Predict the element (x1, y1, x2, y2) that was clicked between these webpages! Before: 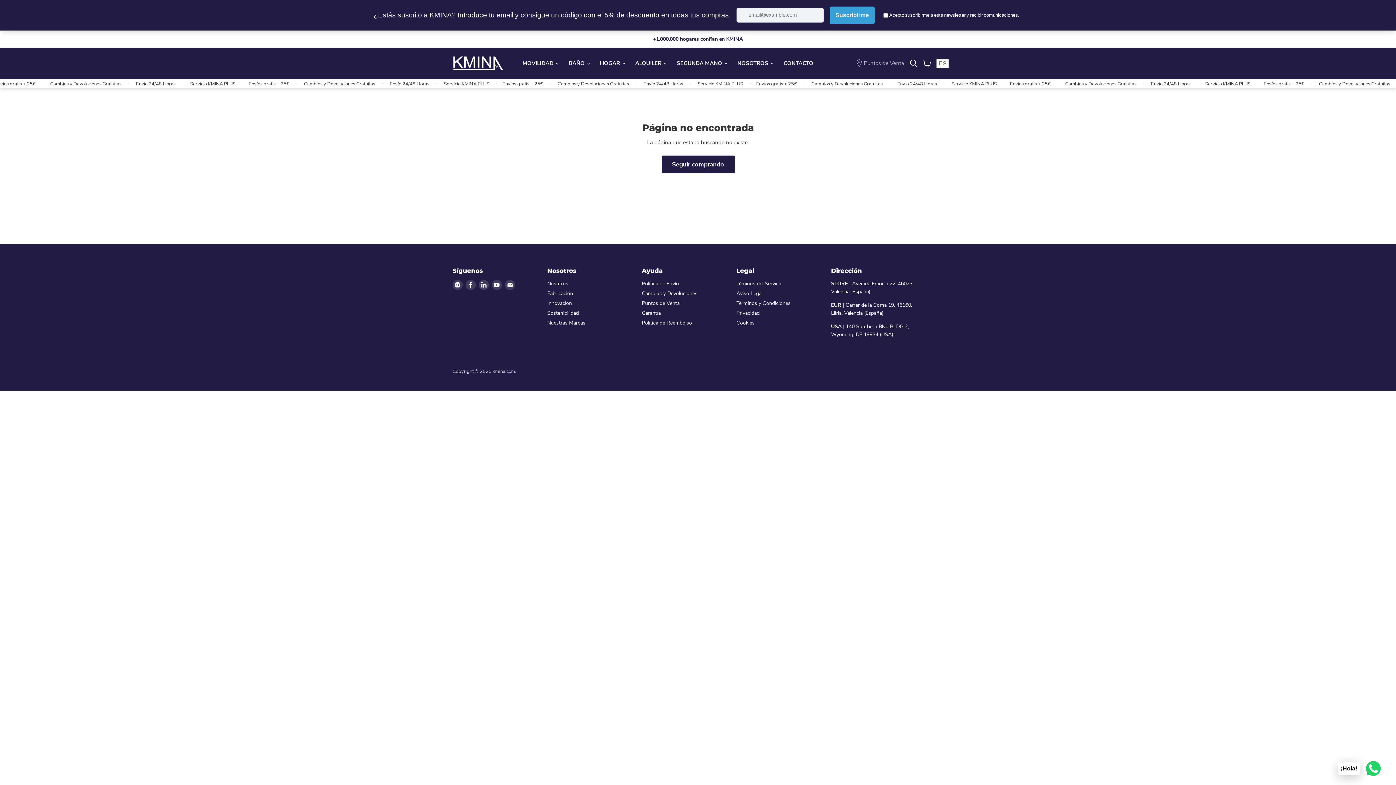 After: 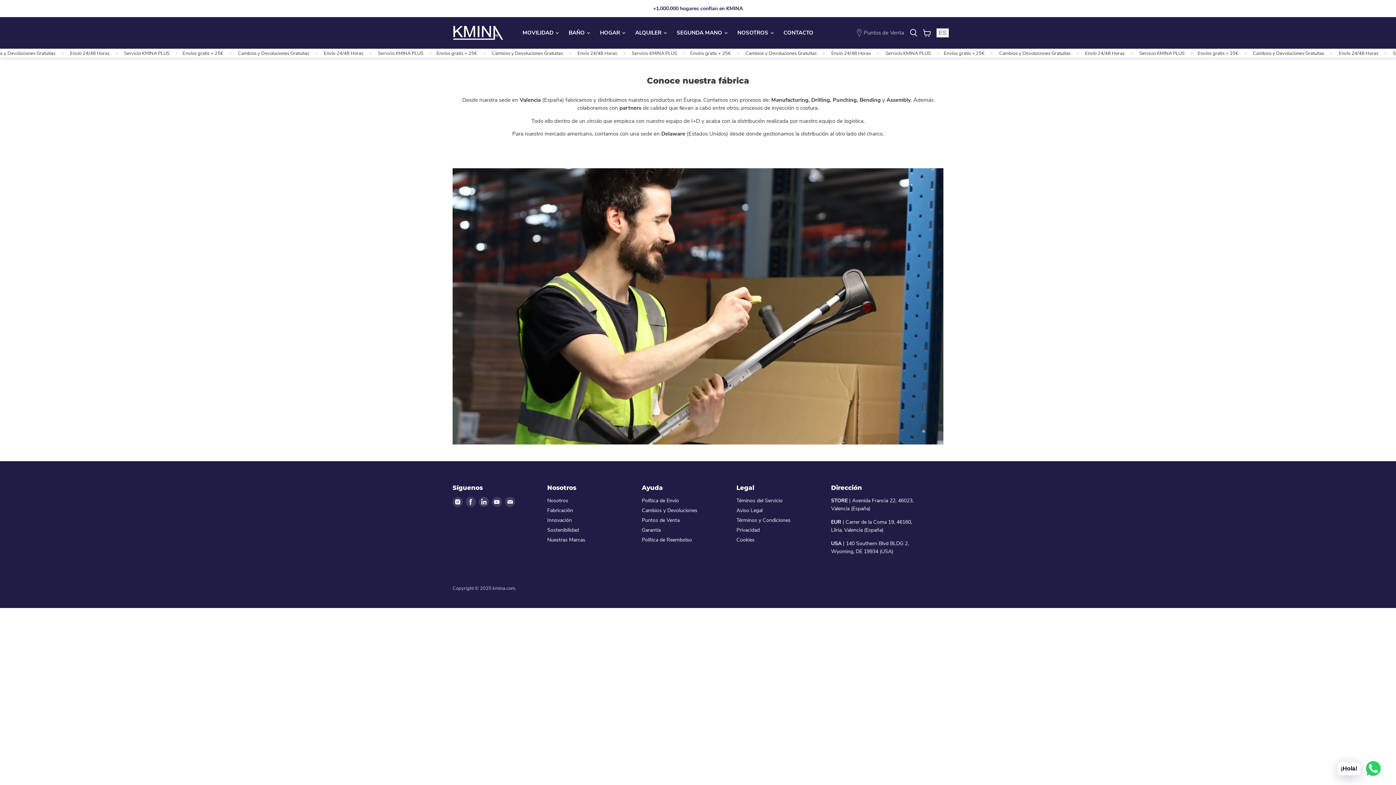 Action: bbox: (547, 288, 585, 295) label: Nuestras Marcas